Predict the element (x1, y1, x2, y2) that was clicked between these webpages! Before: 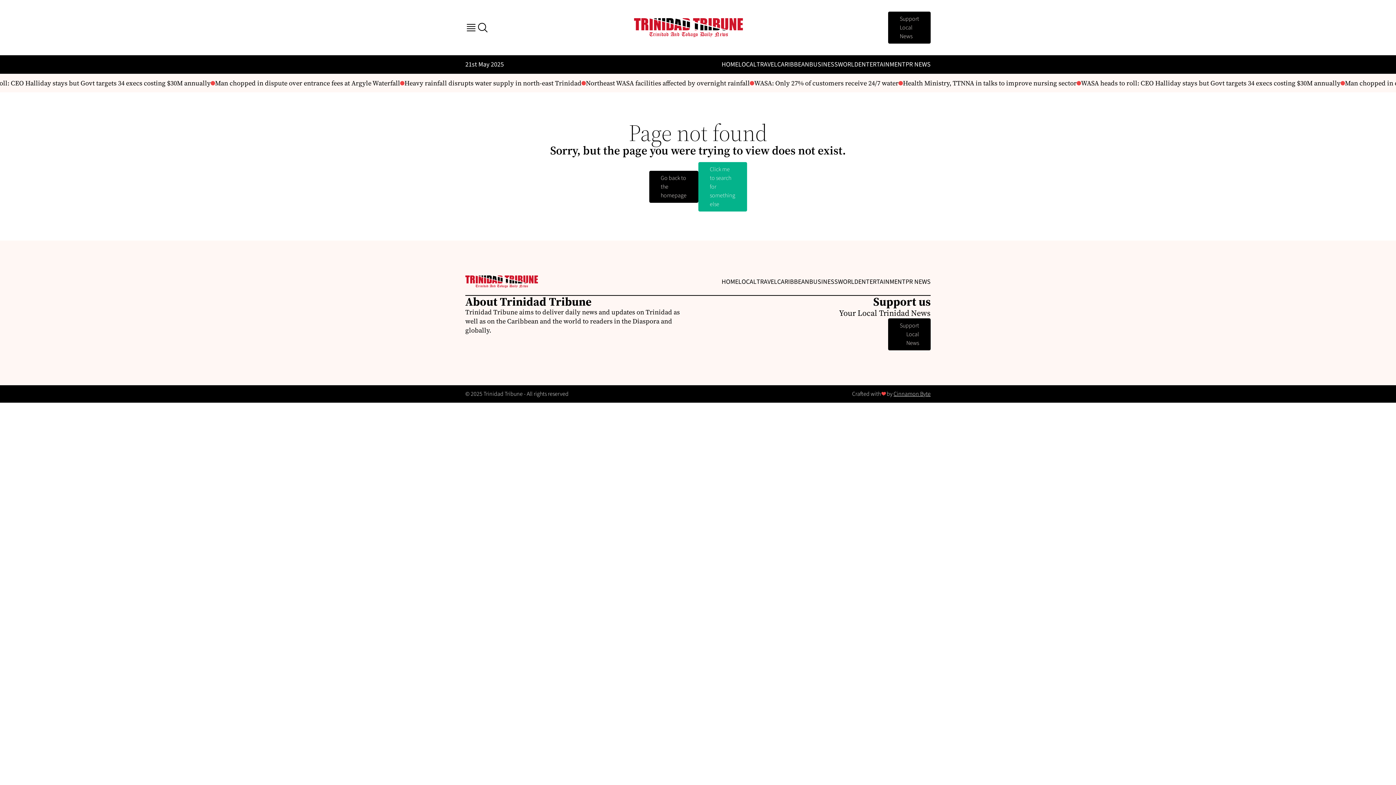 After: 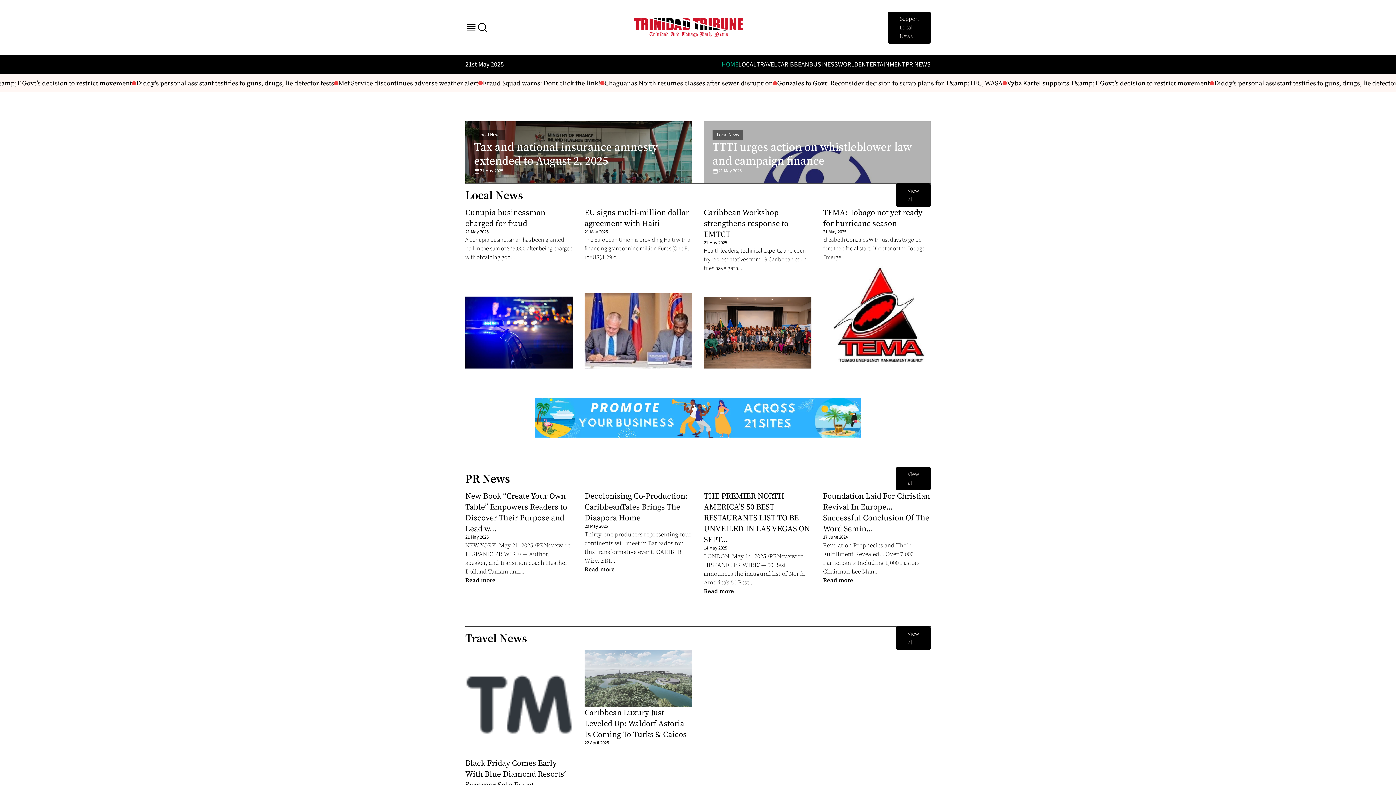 Action: bbox: (649, 170, 698, 202) label: Go back to the homepage